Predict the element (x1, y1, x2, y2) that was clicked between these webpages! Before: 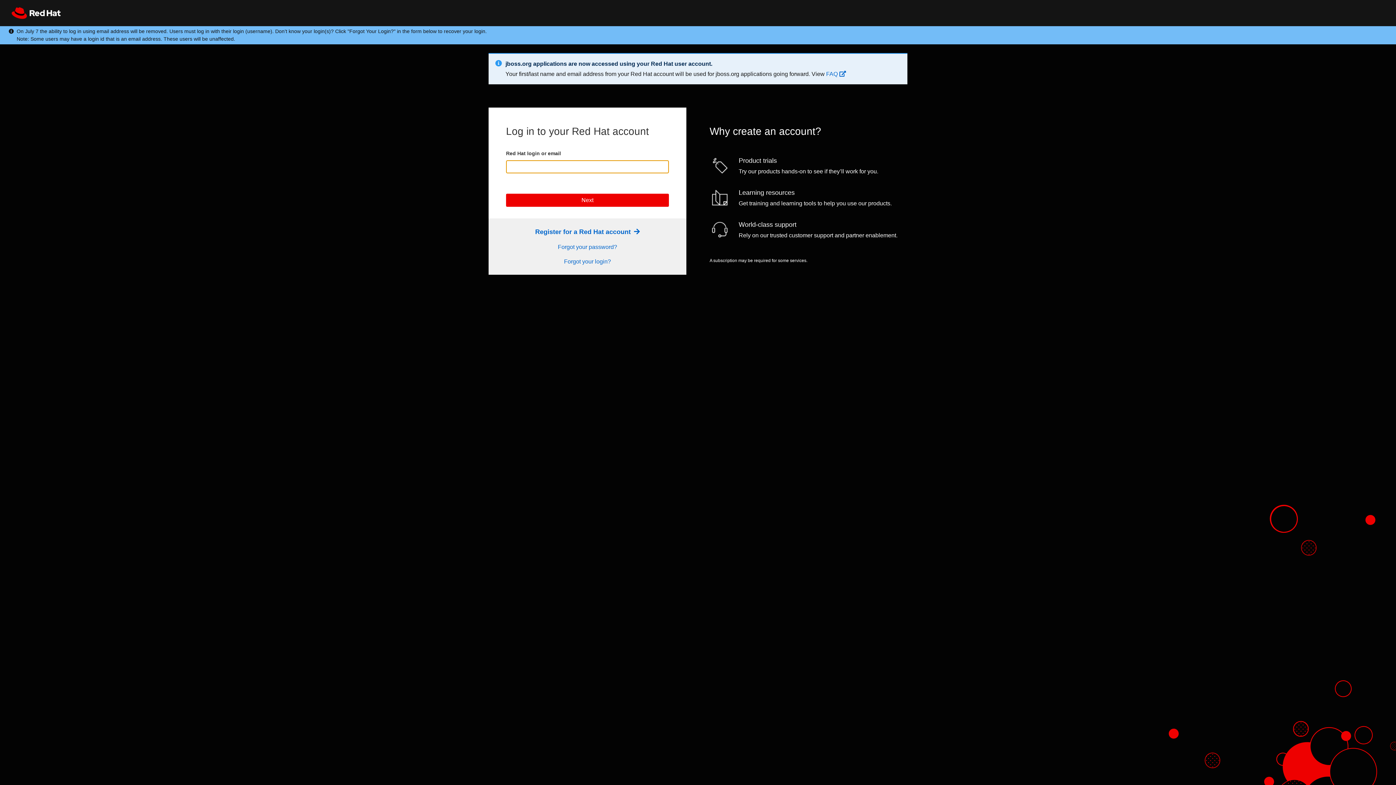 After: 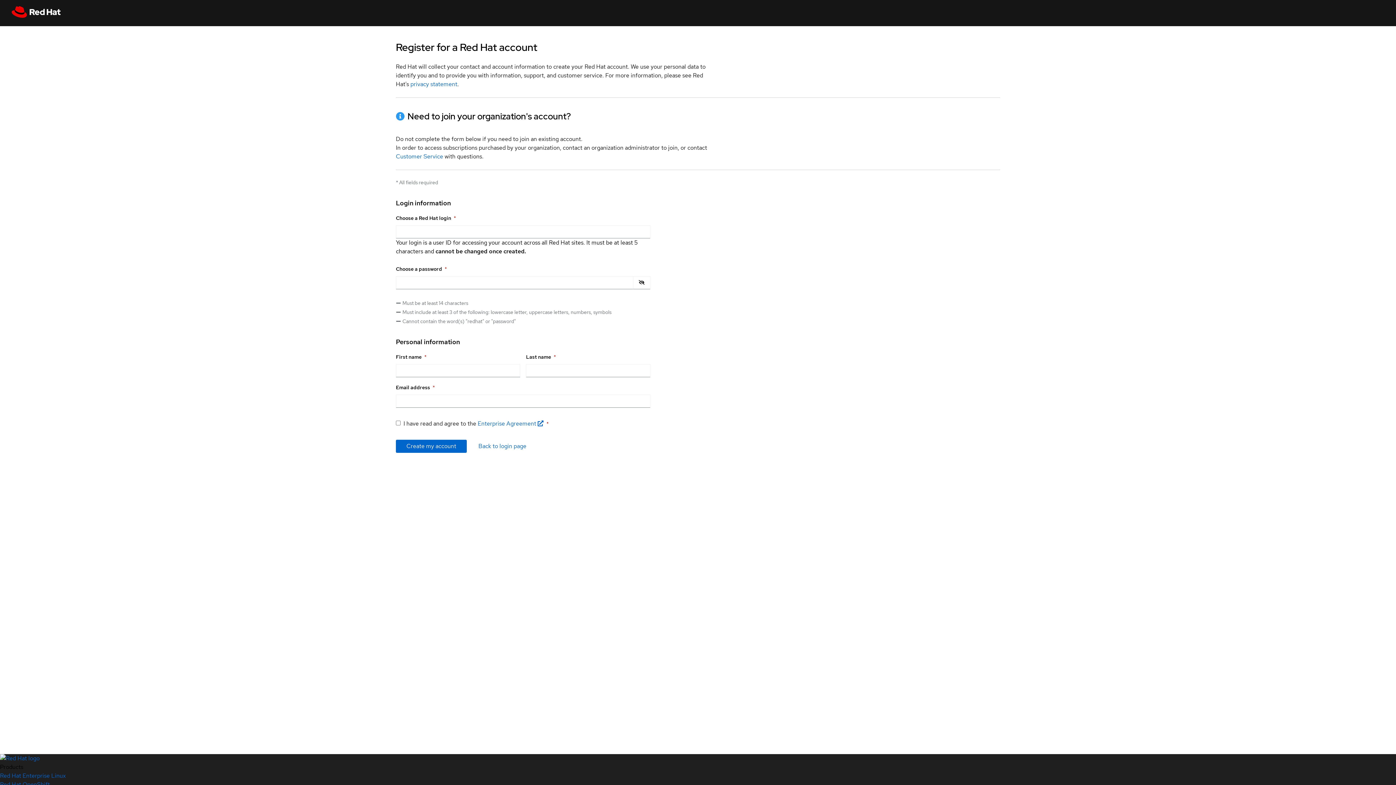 Action: bbox: (535, 228, 639, 235) label: Register Link